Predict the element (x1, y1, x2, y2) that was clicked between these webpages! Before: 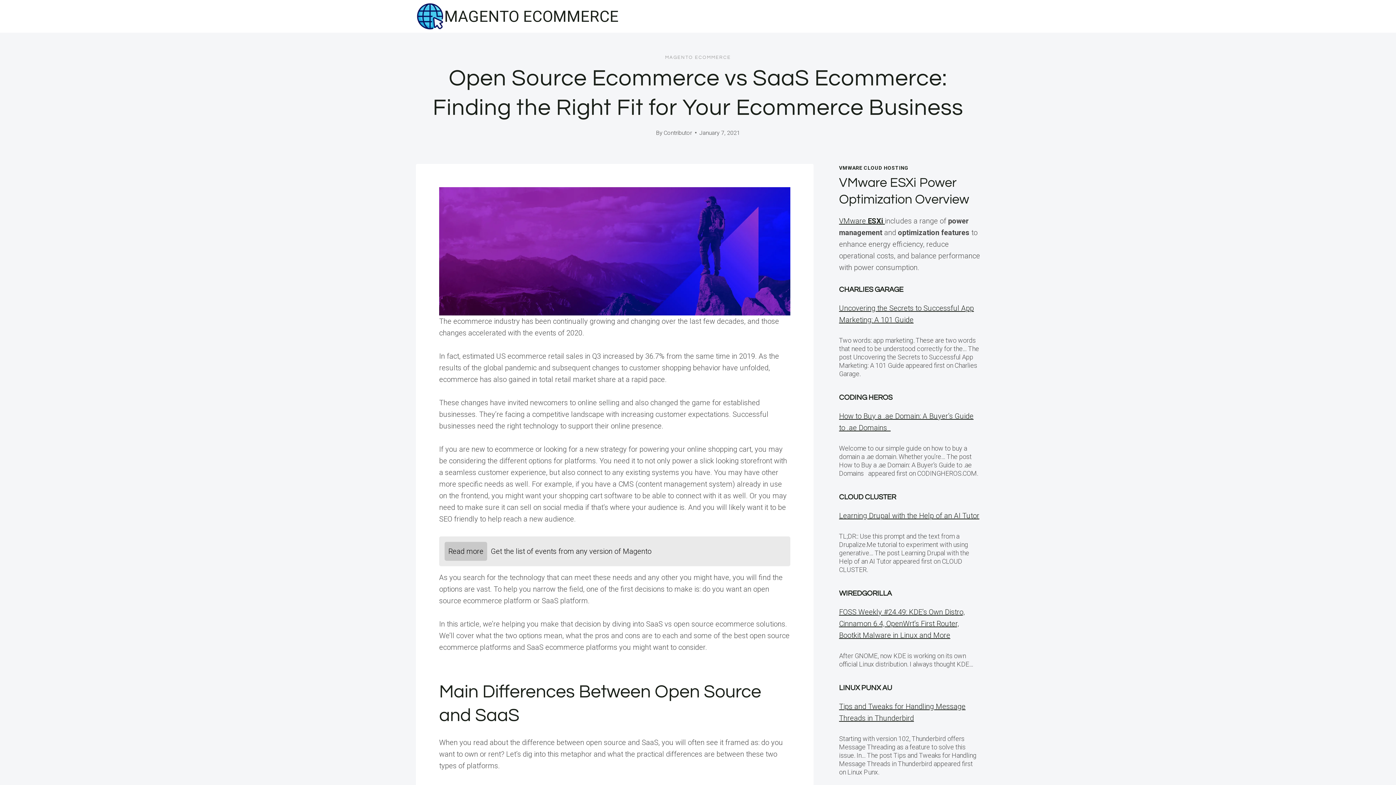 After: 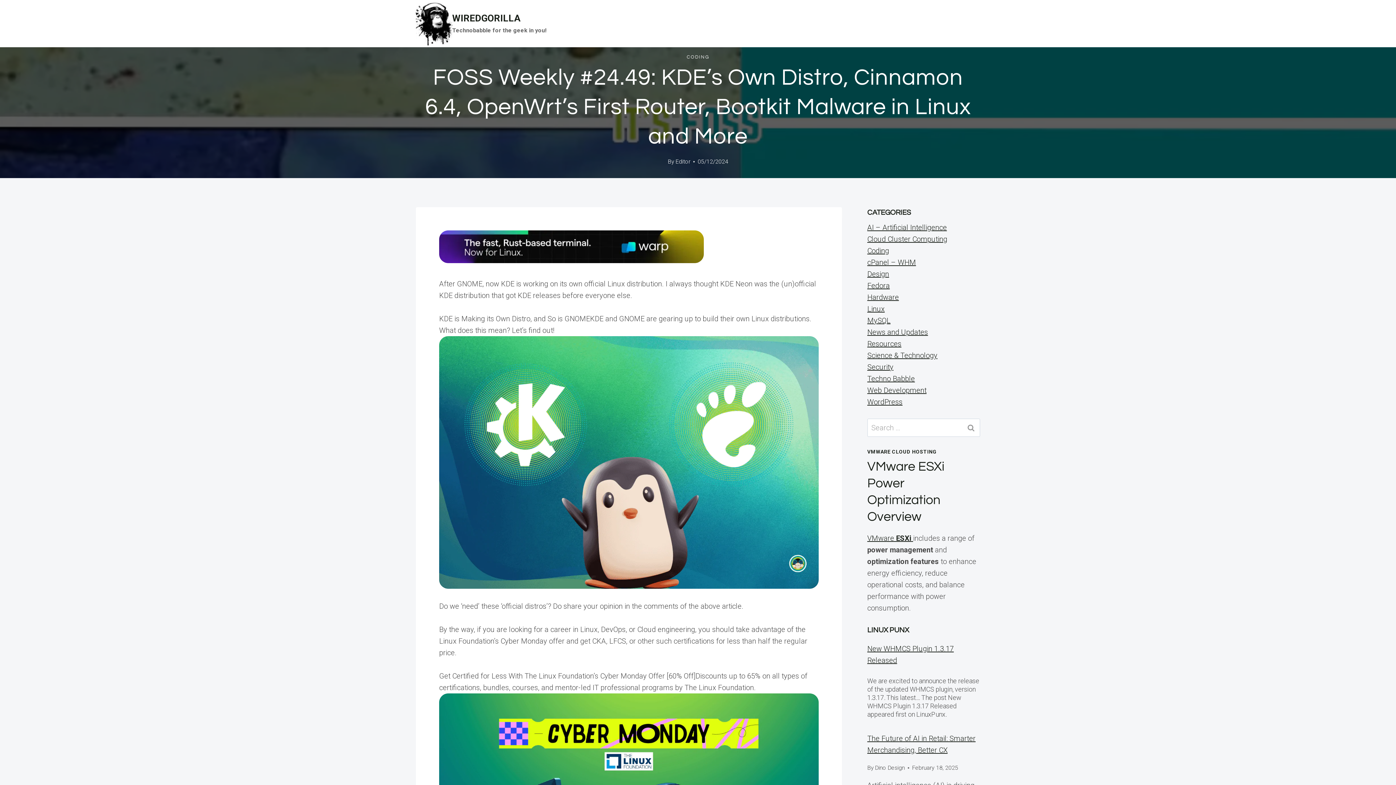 Action: bbox: (839, 608, 965, 640) label: FOSS Weekly #24.49: KDE’s Own Distro, Cinnamon 6.4, OpenWrt’s First Router, Bootkit Malware in Linux and More